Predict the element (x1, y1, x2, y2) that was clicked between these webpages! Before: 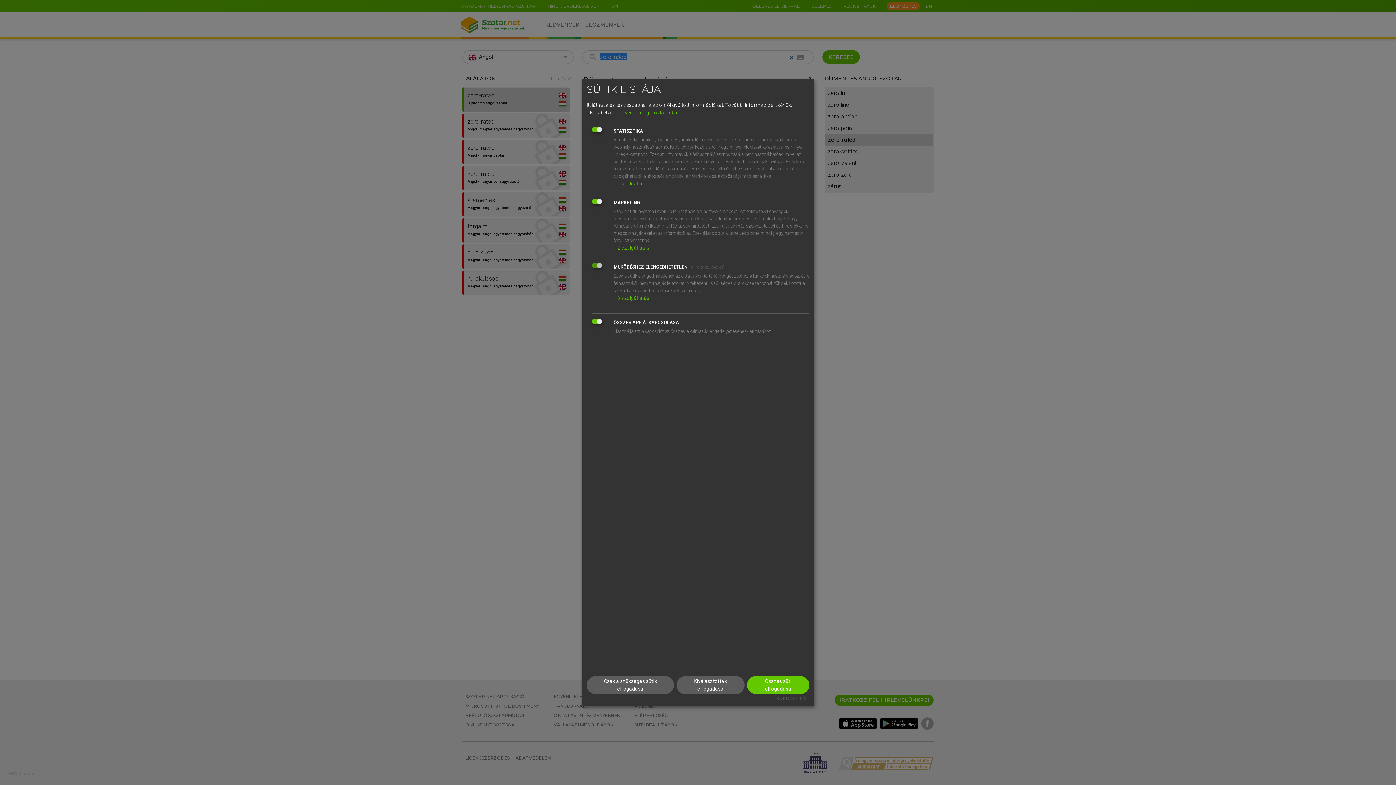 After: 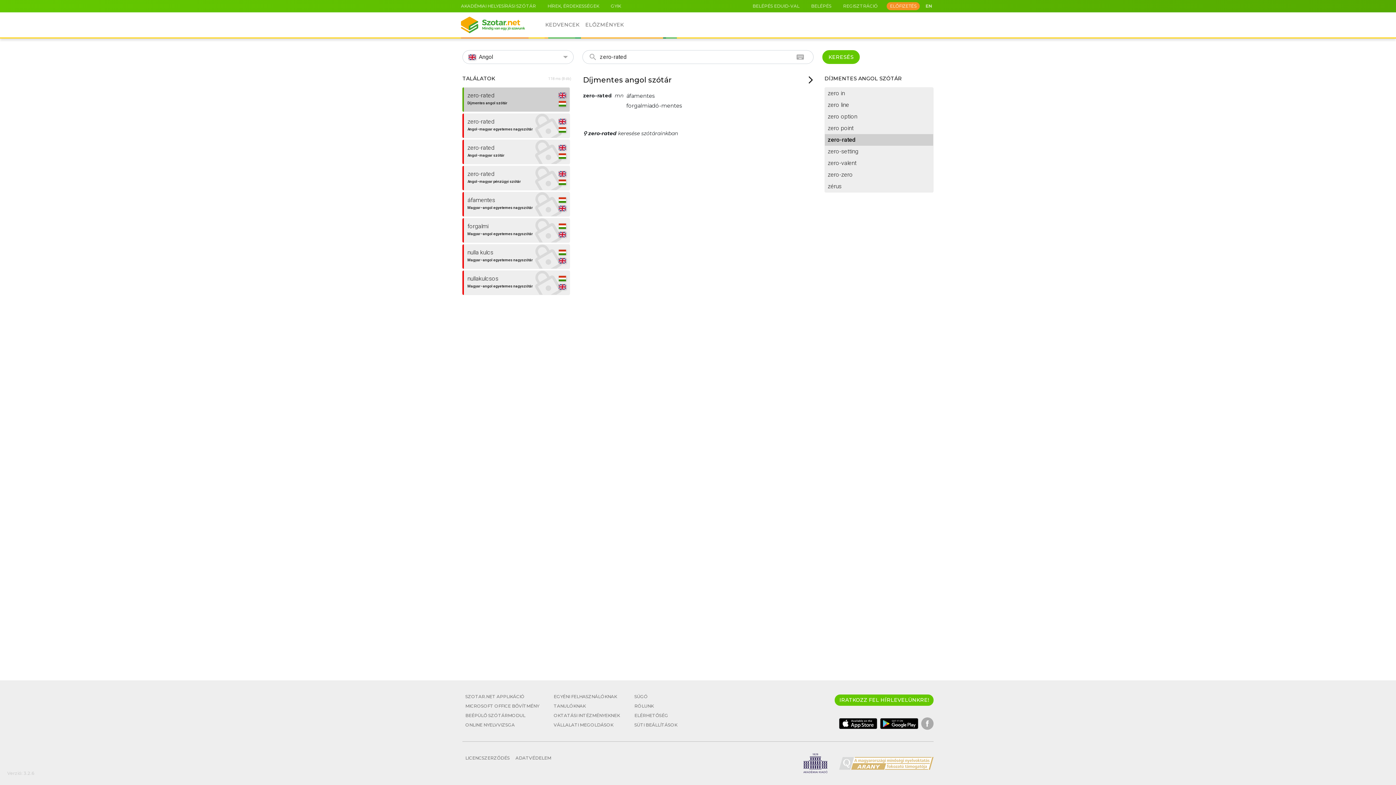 Action: label: Összes süti elfogadása bbox: (747, 676, 809, 694)